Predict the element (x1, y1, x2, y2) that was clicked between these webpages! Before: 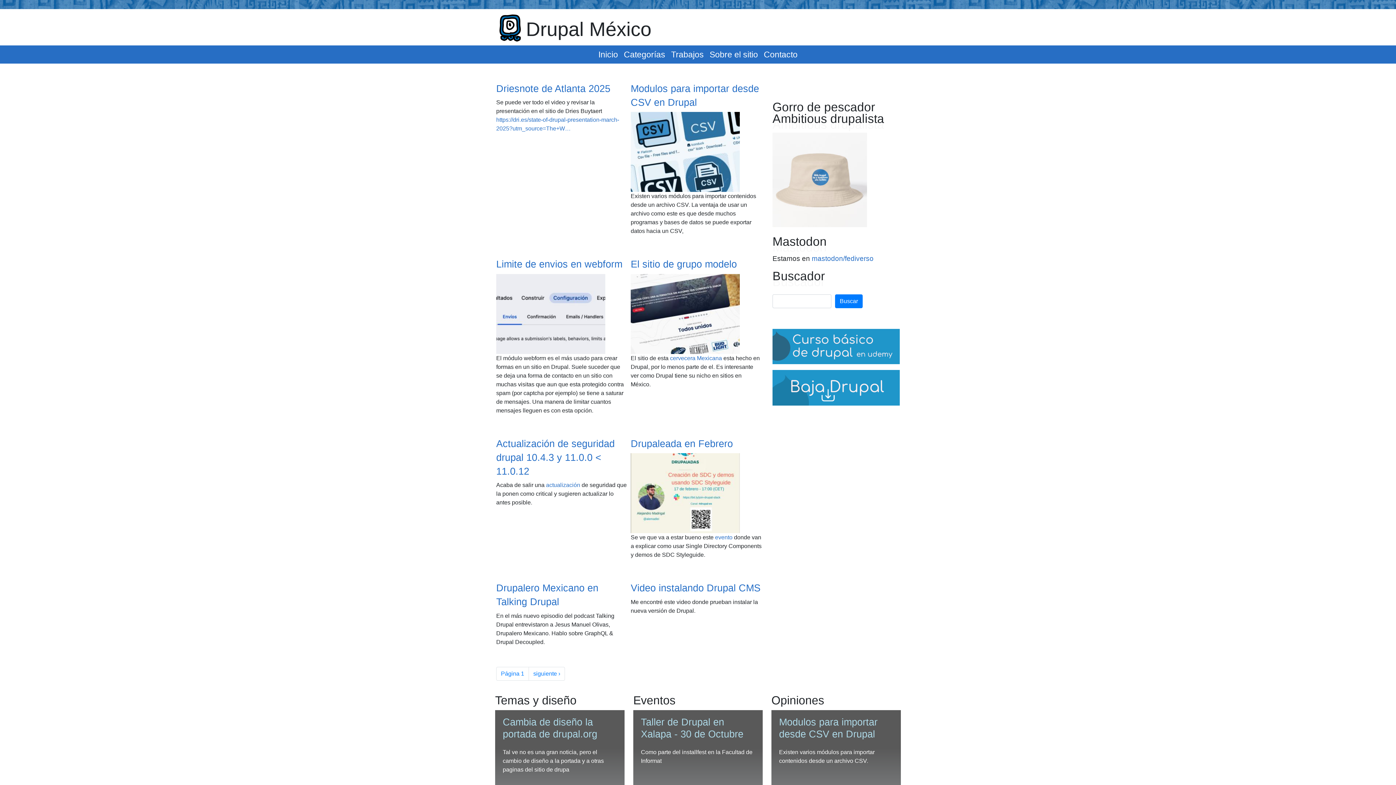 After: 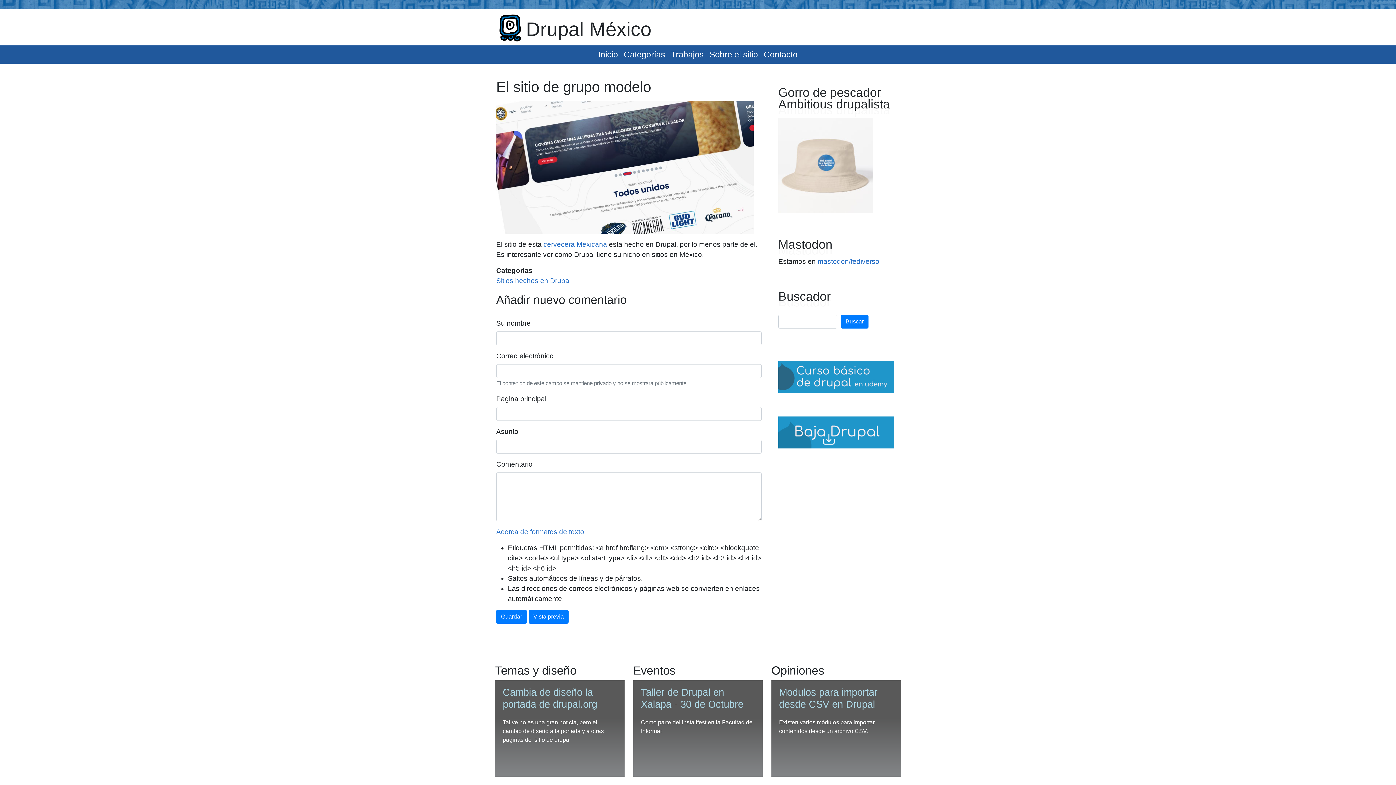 Action: label: El sitio de grupo modelo bbox: (630, 258, 737, 269)